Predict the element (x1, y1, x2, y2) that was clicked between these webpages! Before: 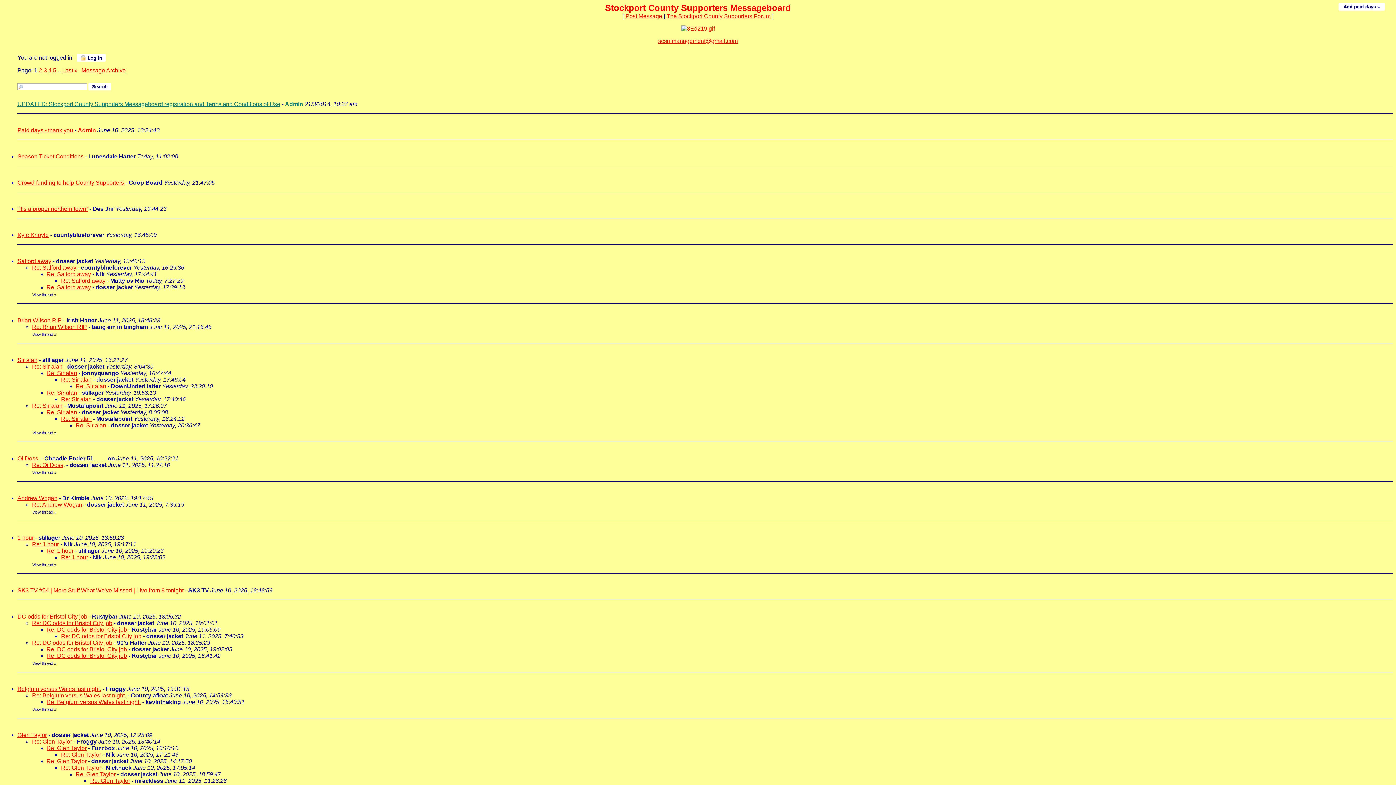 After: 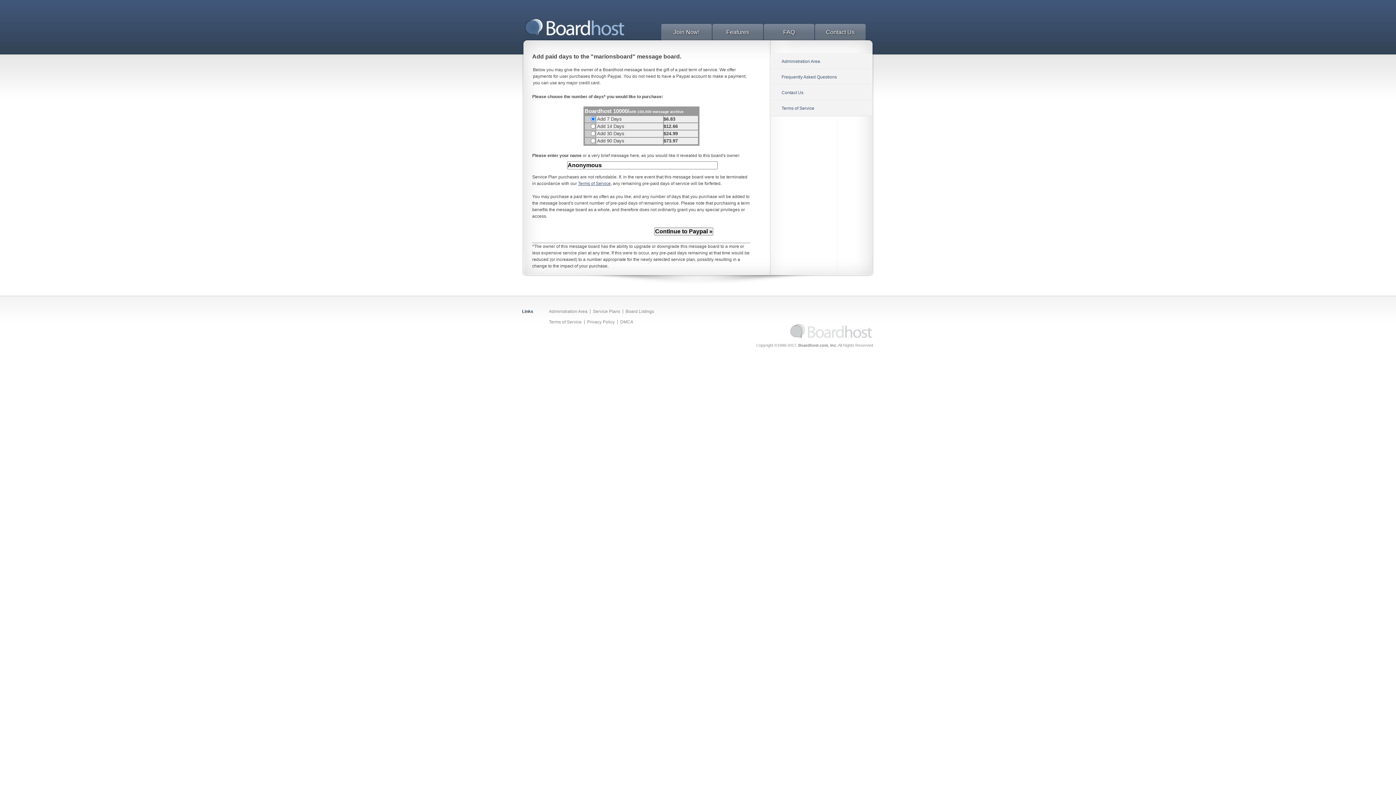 Action: bbox: (1338, 5, 1385, 9) label:  Add paid days » 